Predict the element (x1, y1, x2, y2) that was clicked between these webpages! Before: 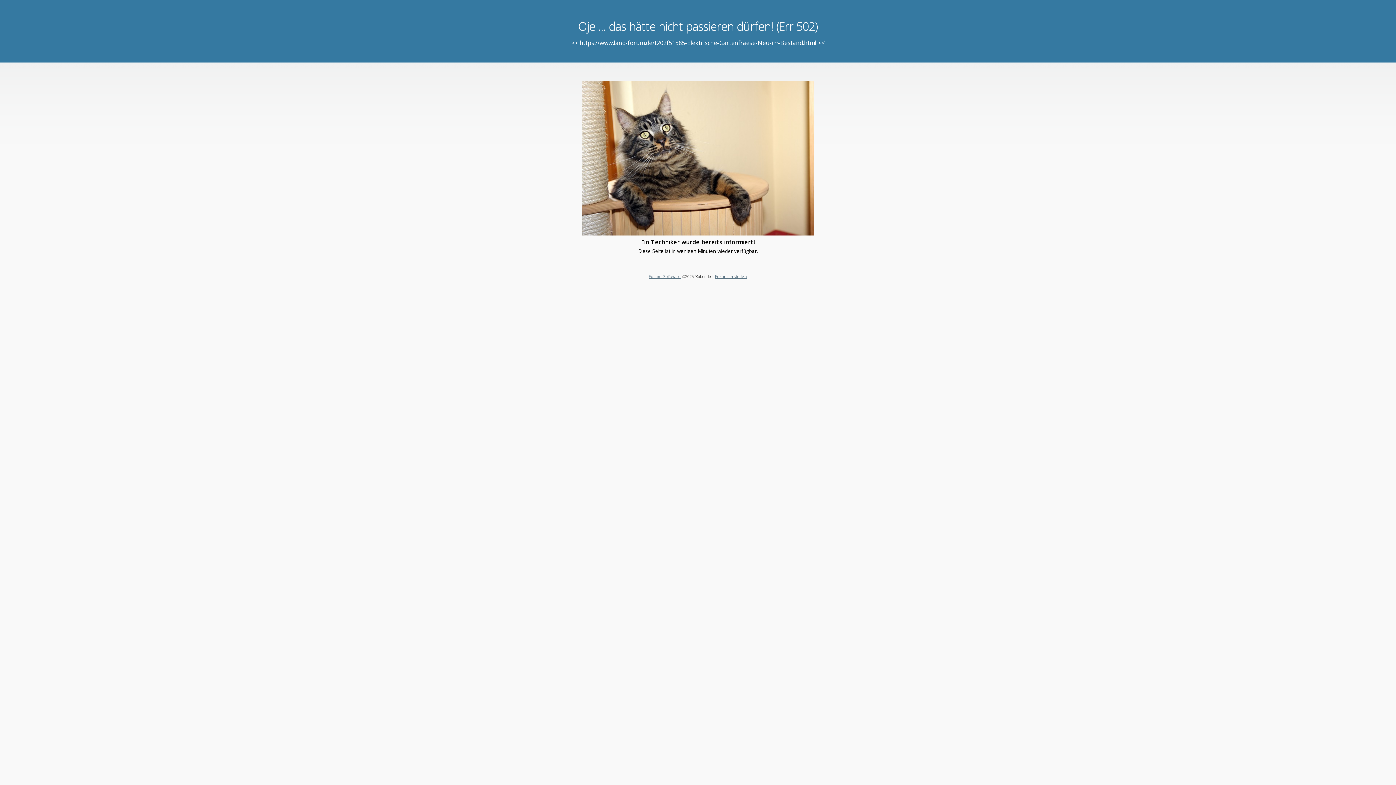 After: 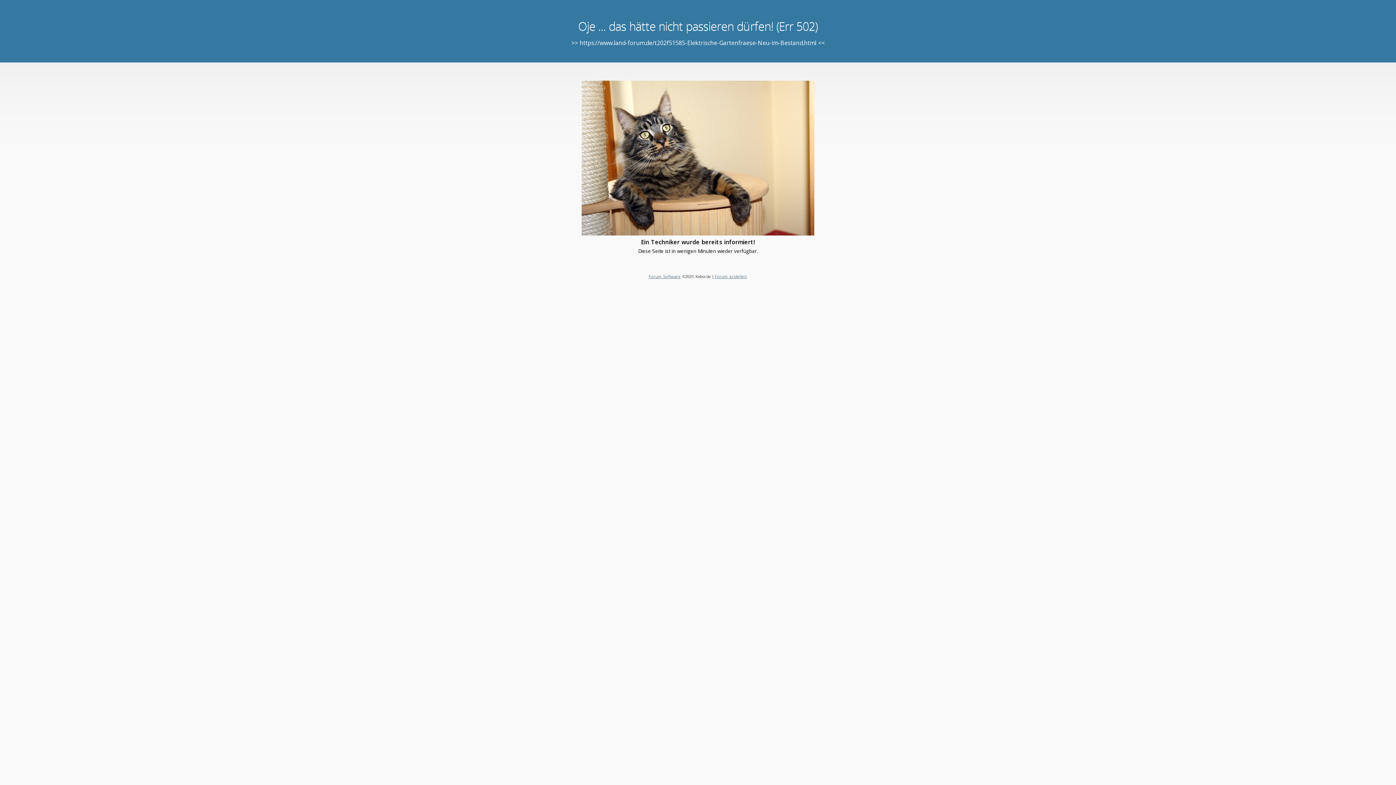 Action: label: Forum erstellen bbox: (715, 273, 747, 279)